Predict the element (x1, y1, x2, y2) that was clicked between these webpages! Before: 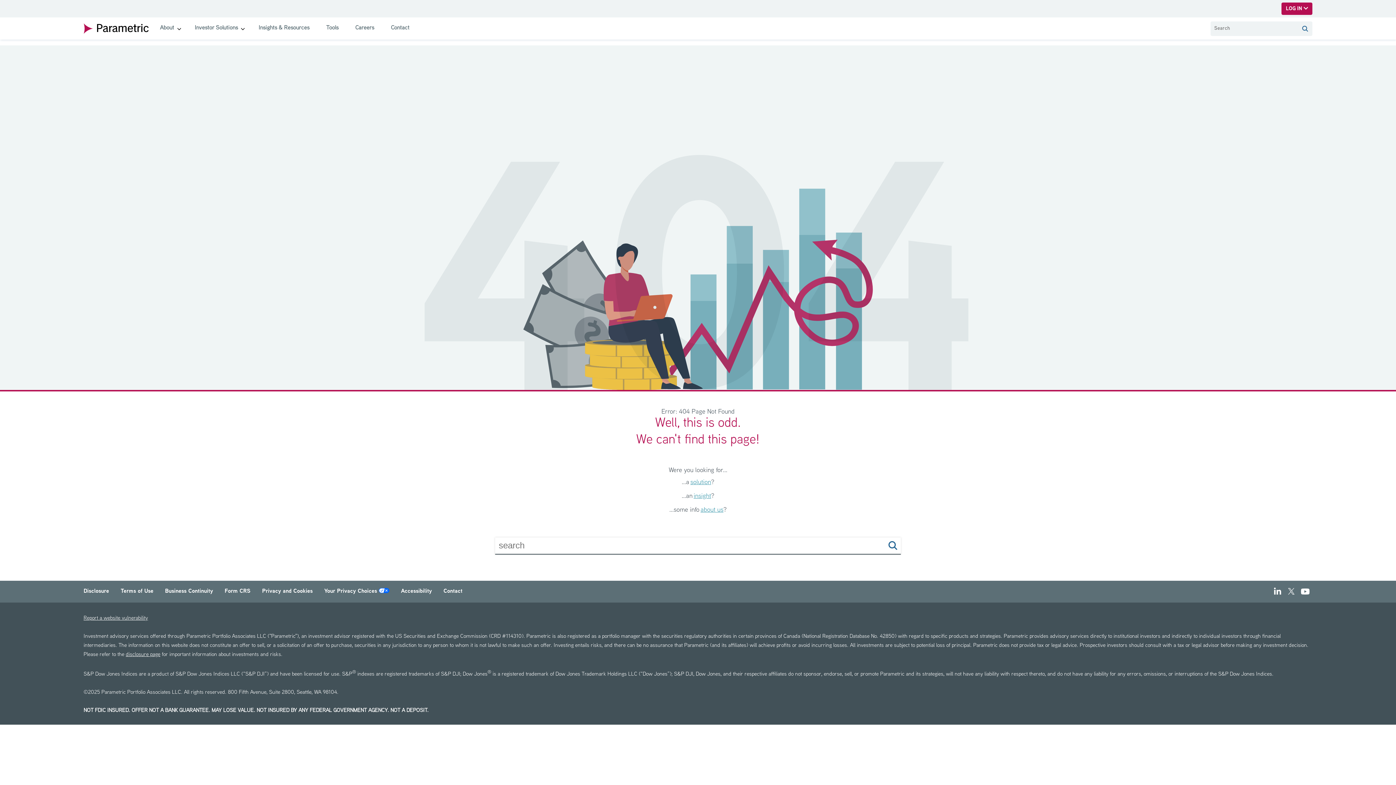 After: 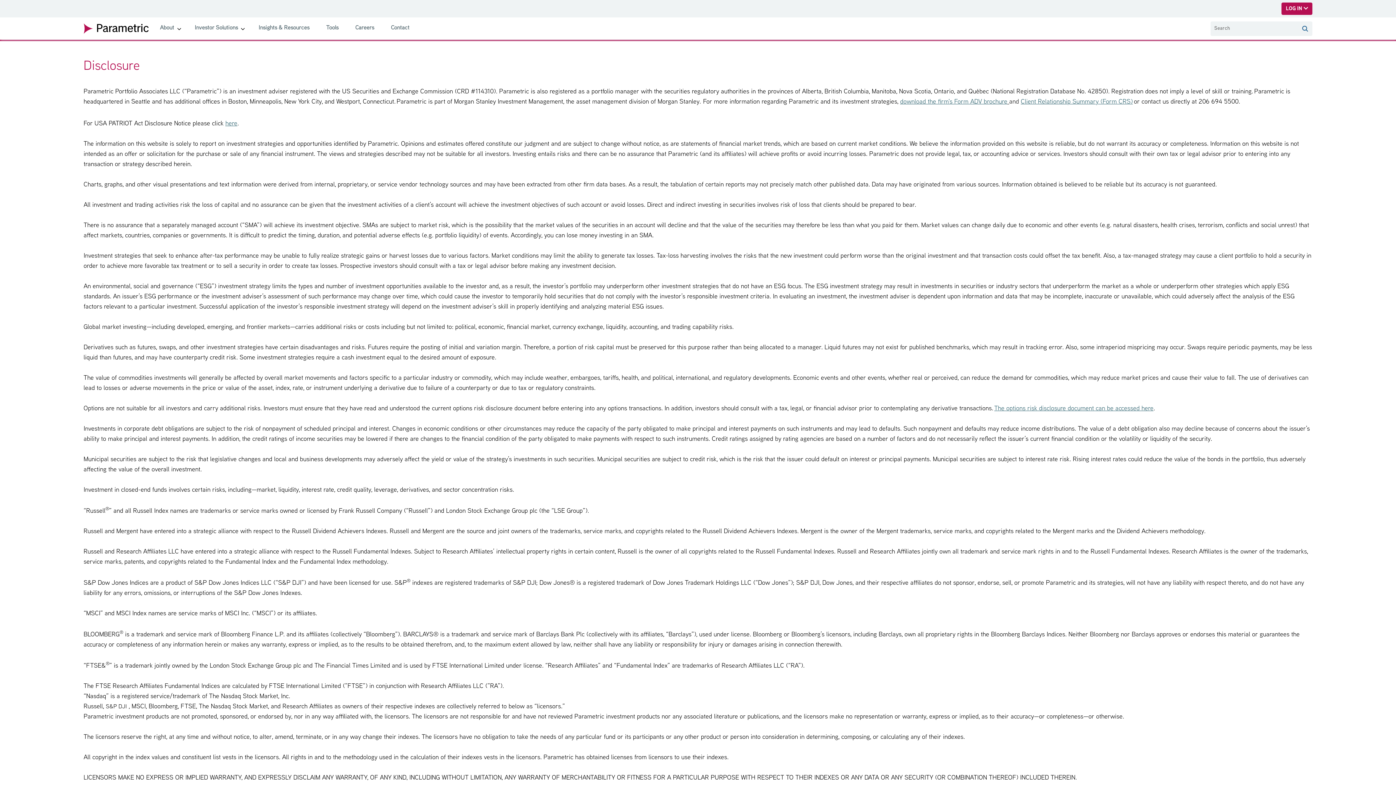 Action: label: disclosure page bbox: (125, 652, 160, 657)